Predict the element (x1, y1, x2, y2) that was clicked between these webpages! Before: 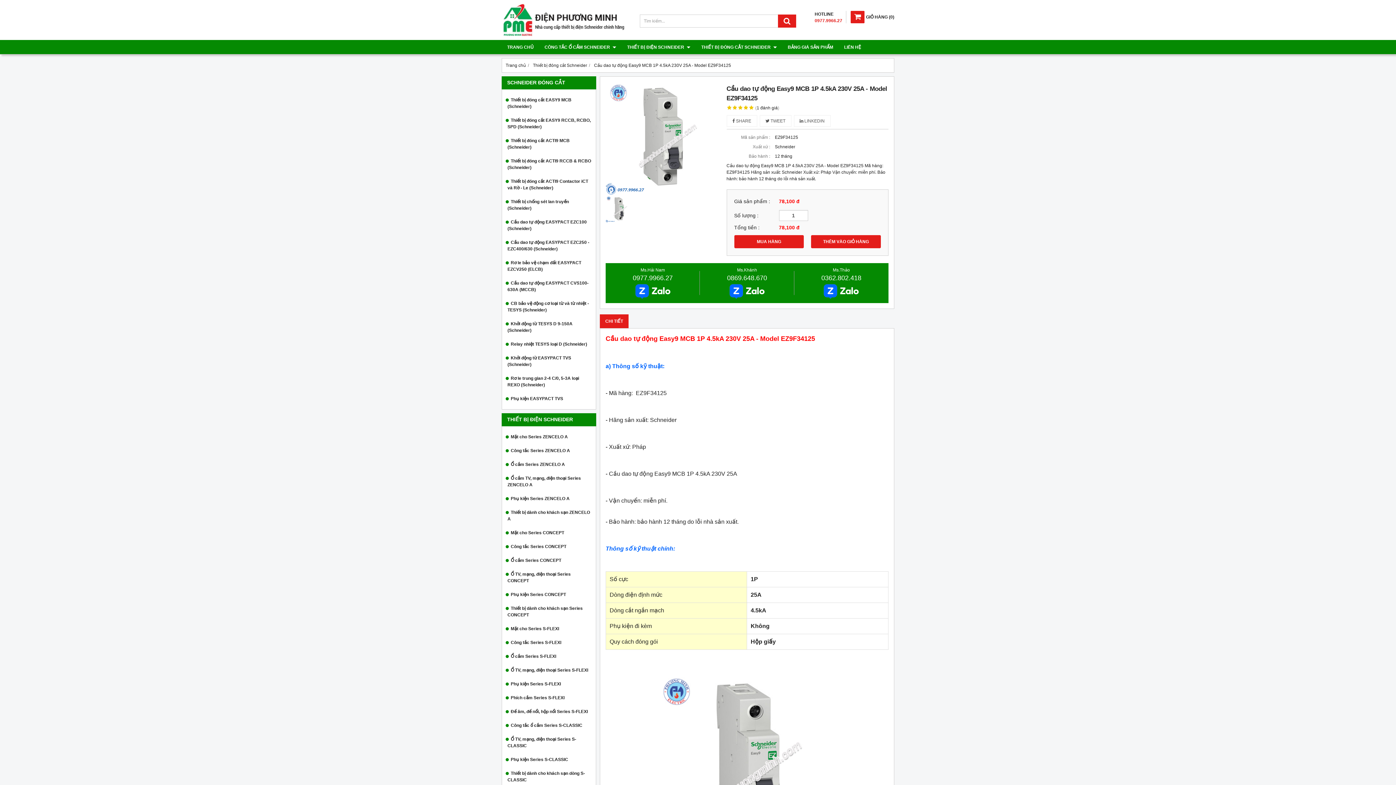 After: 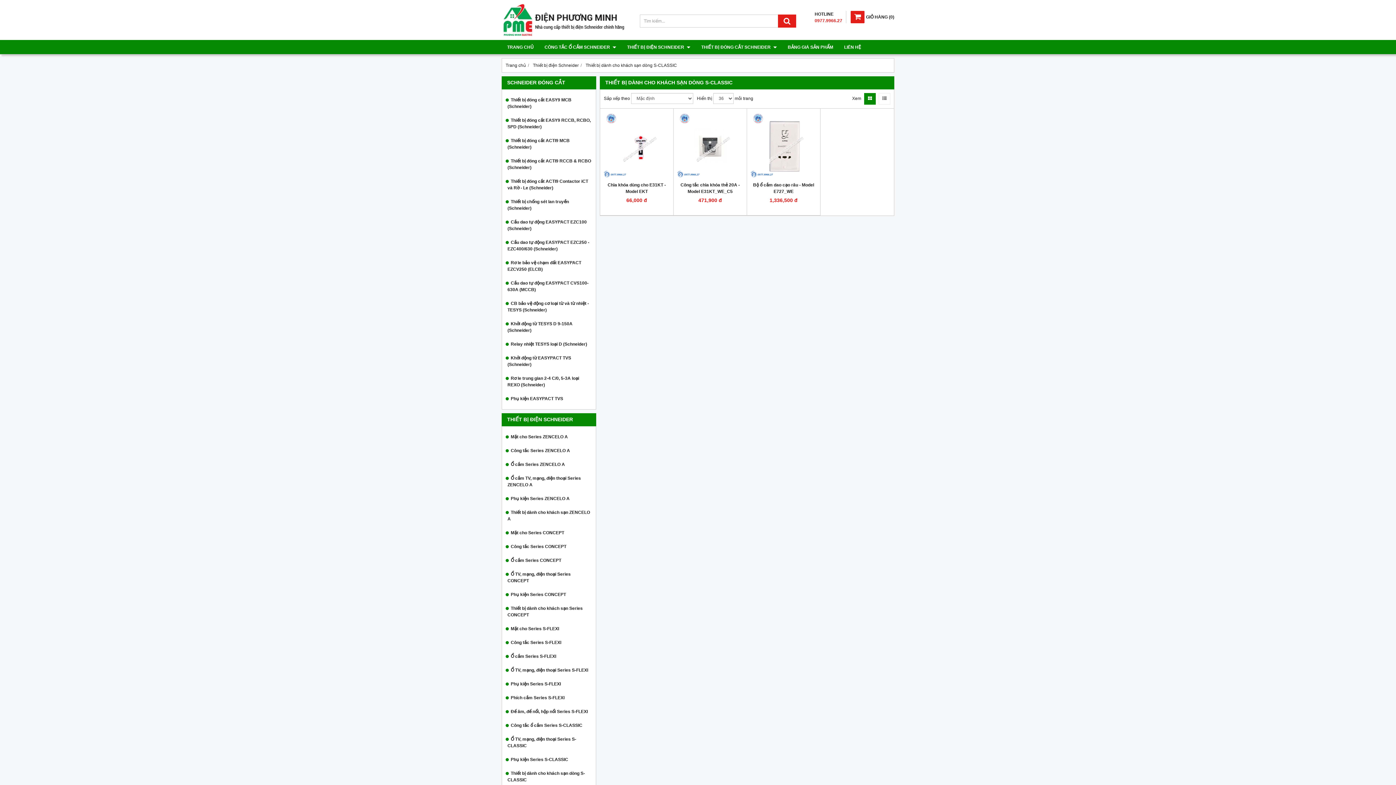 Action: label: Thiết bị dành cho khách sạn dòng S-CLASSIC bbox: (505, 766, 592, 787)